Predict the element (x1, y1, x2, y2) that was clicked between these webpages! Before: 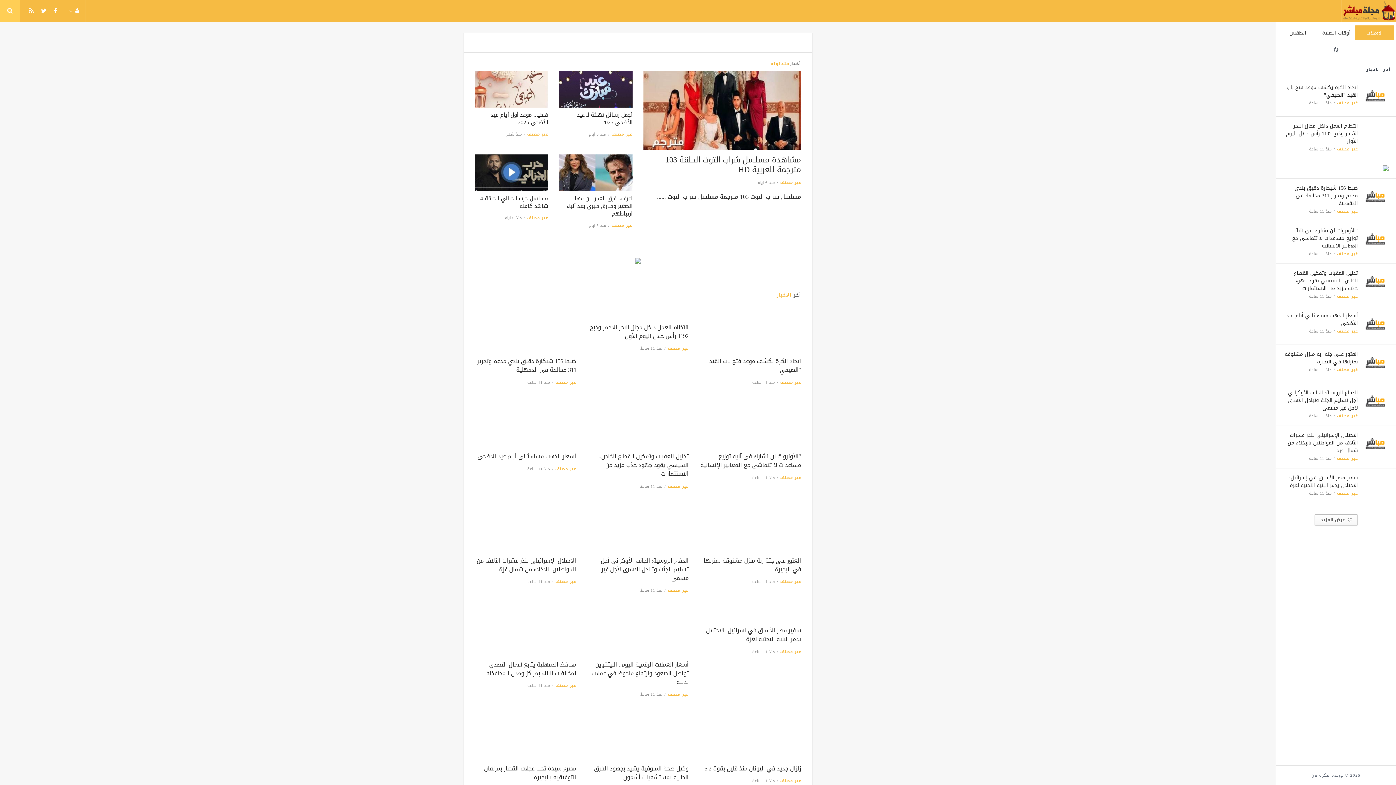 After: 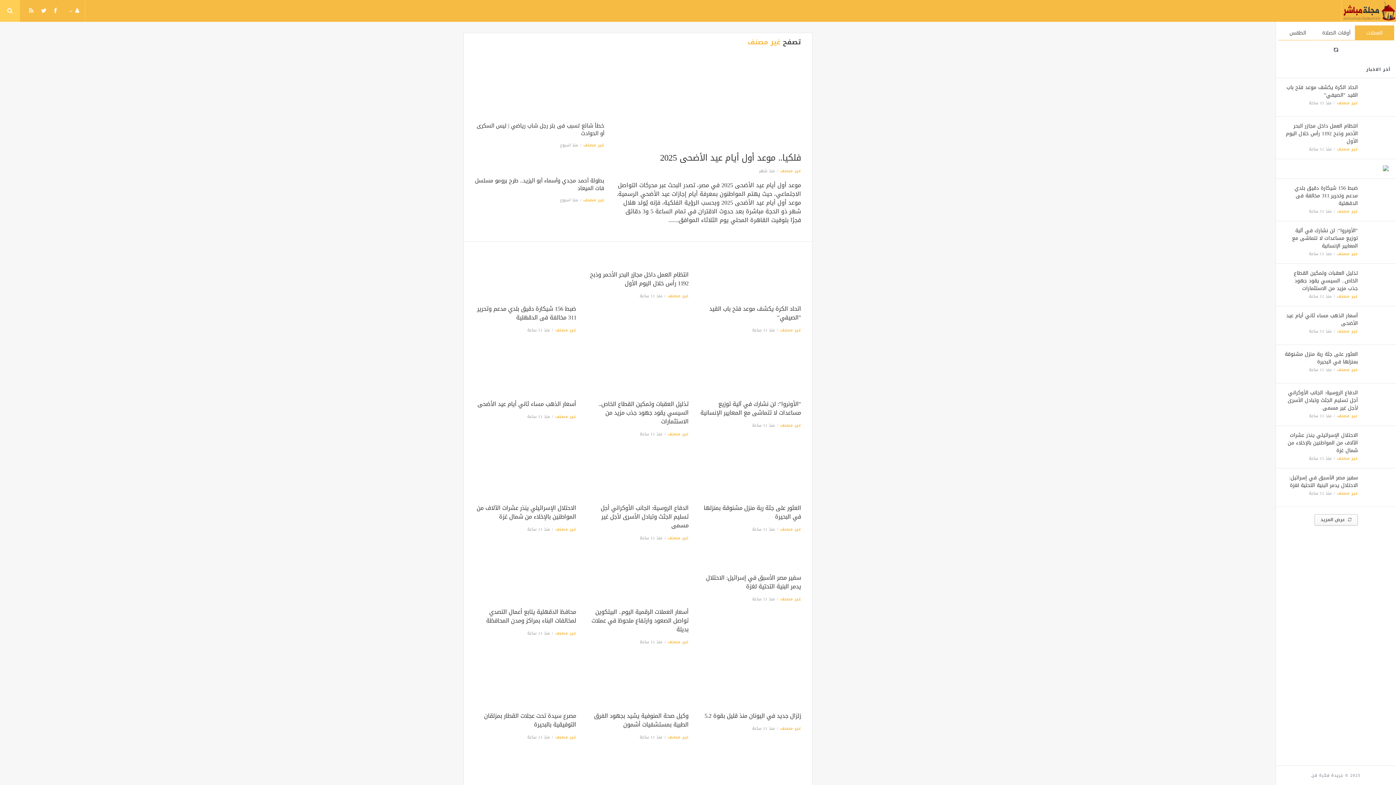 Action: label: غير مصنف bbox: (1337, 207, 1358, 215)